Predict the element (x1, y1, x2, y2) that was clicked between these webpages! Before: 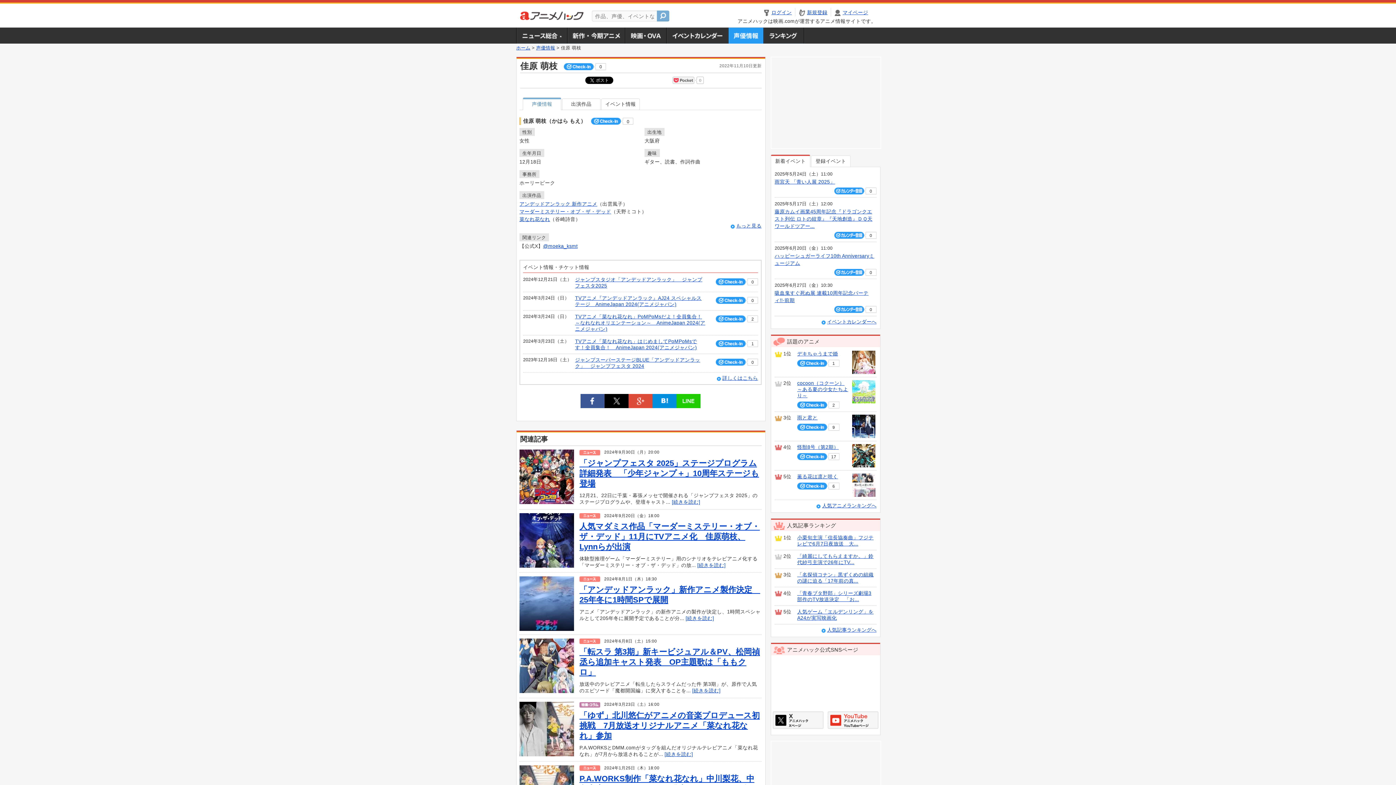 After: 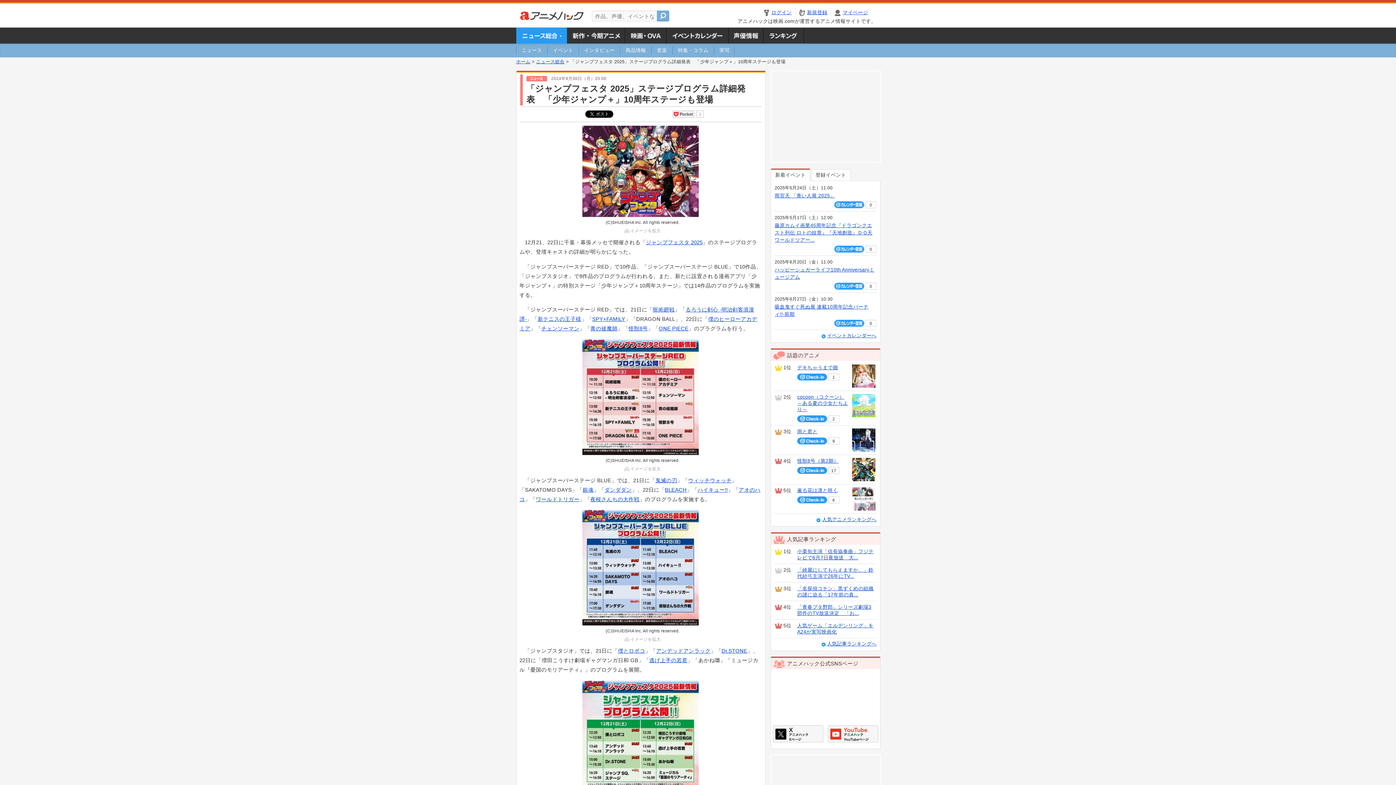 Action: bbox: (672, 499, 700, 504) label: [続きを読む]